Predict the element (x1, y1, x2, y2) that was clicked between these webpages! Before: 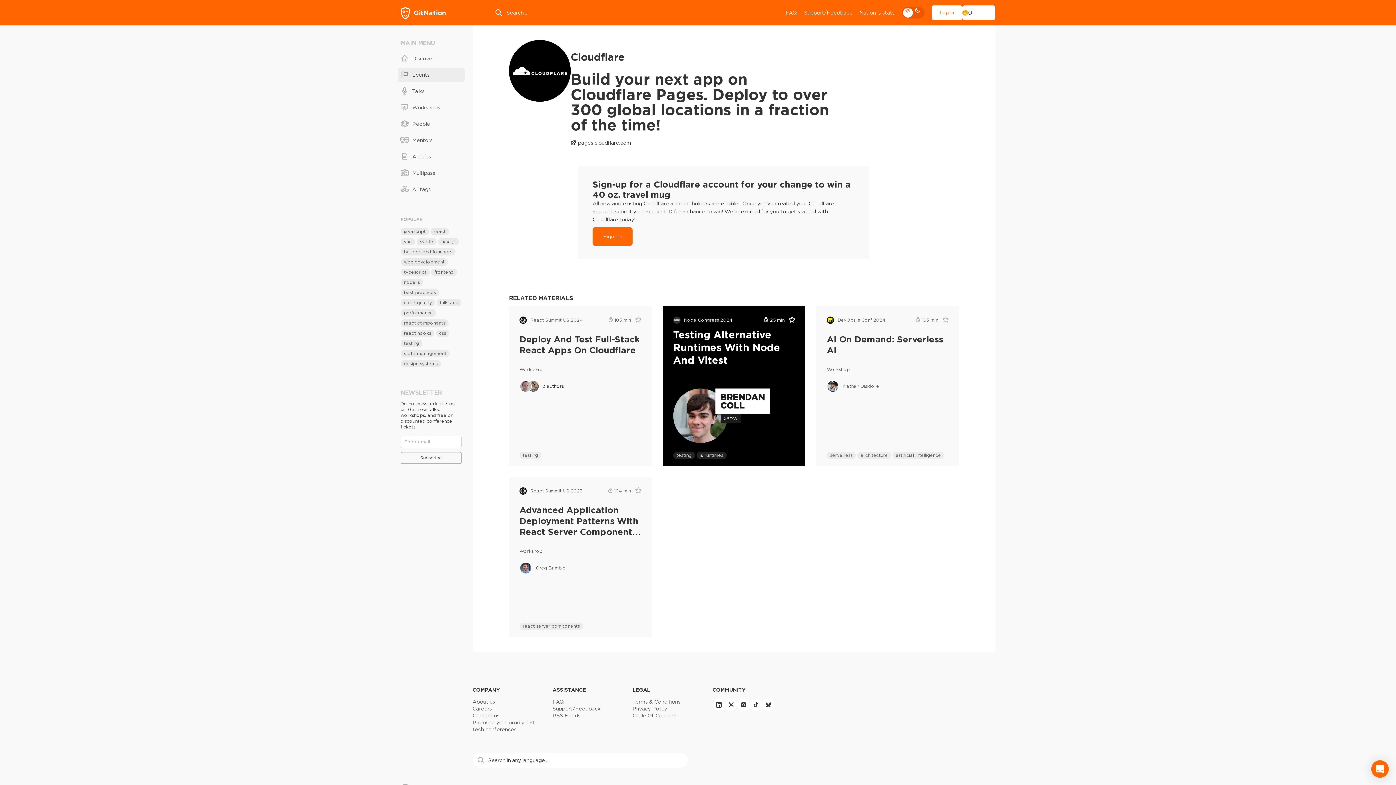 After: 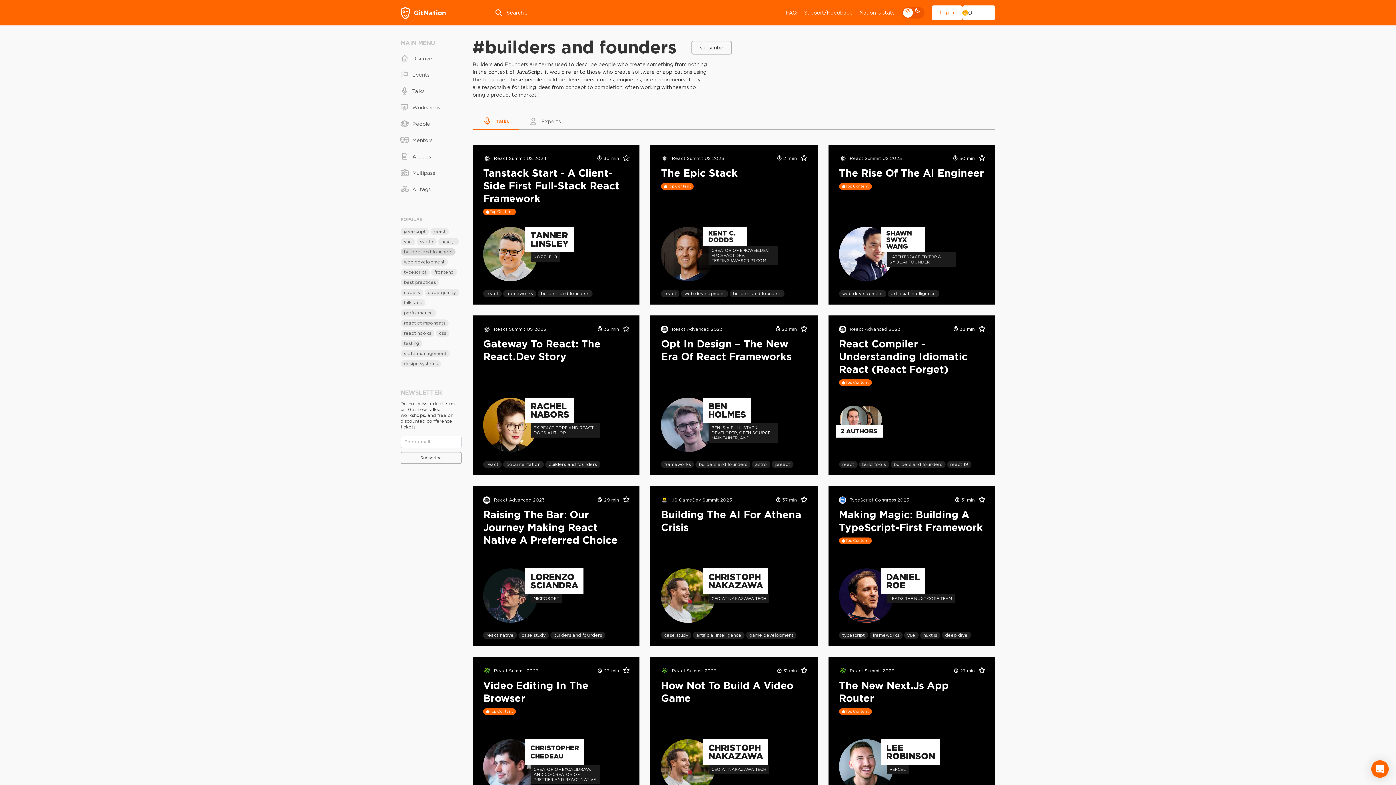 Action: bbox: (400, 248, 455, 255) label: builders and founders